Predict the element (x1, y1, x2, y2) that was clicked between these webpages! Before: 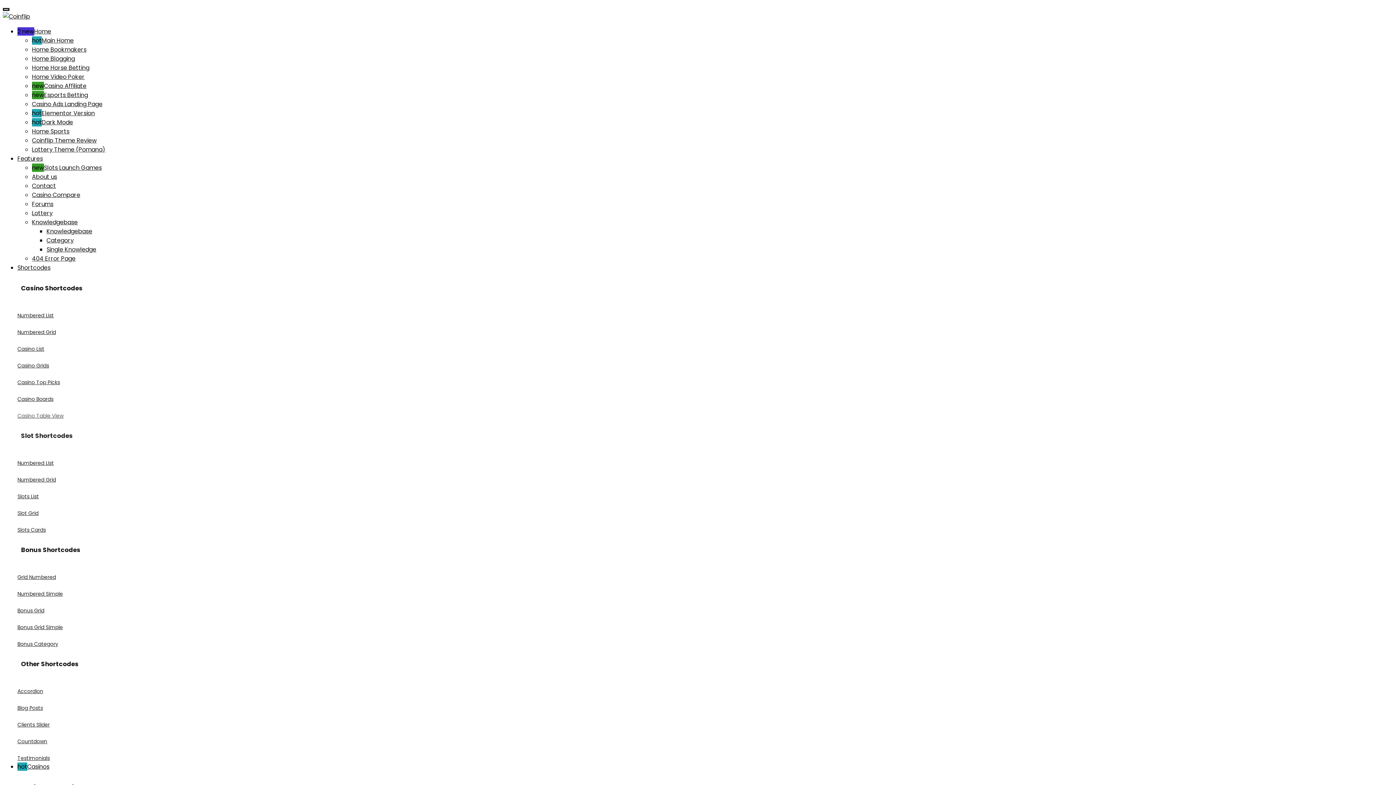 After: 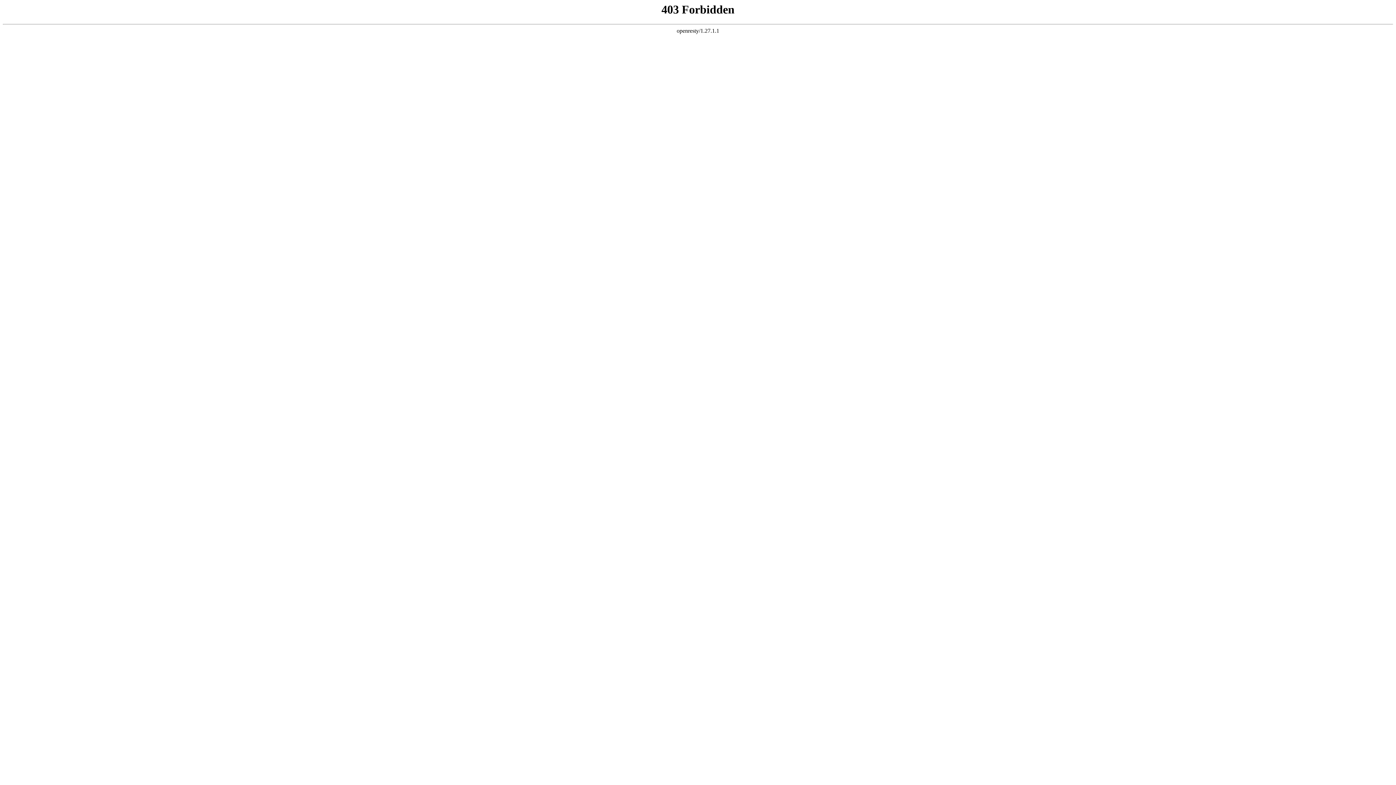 Action: bbox: (17, 564, 1393, 581) label: Grid Numbered